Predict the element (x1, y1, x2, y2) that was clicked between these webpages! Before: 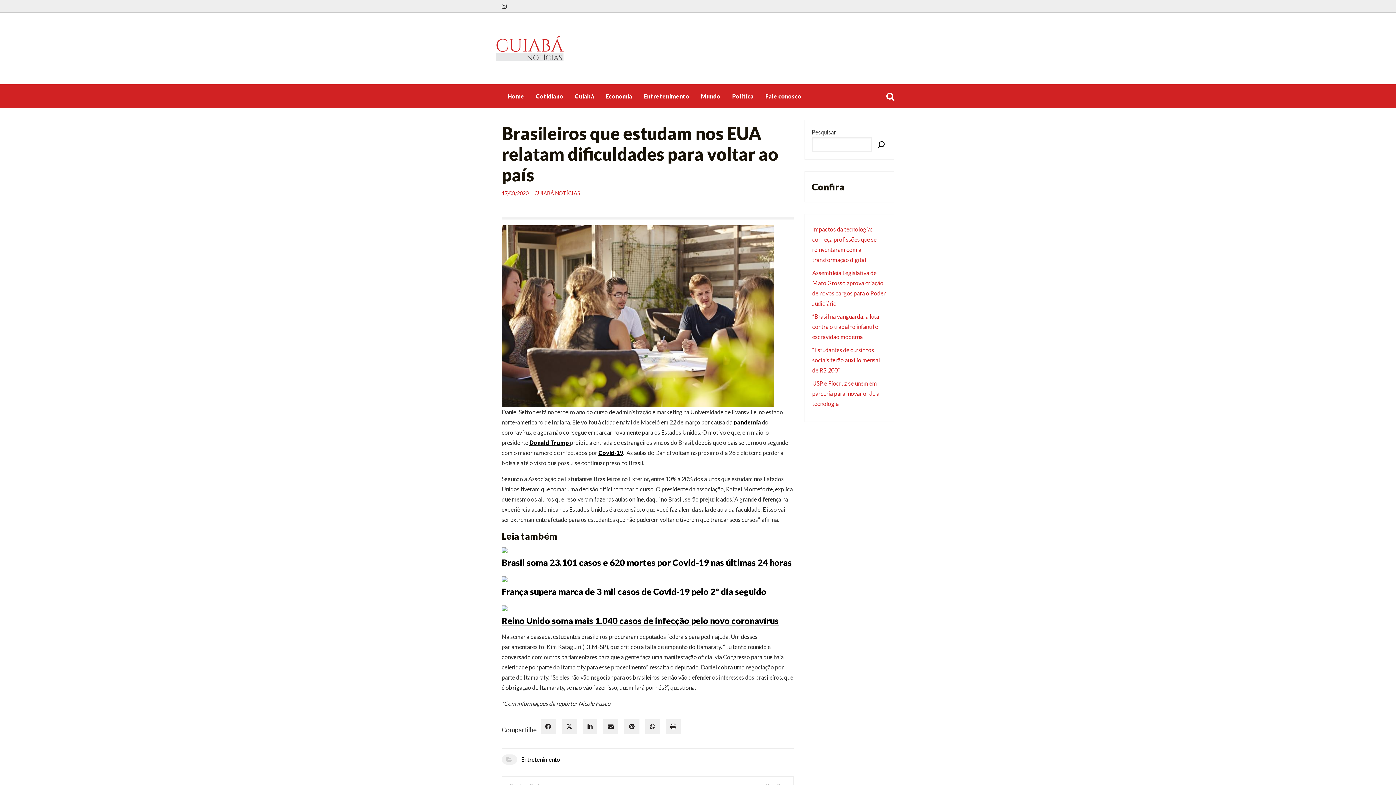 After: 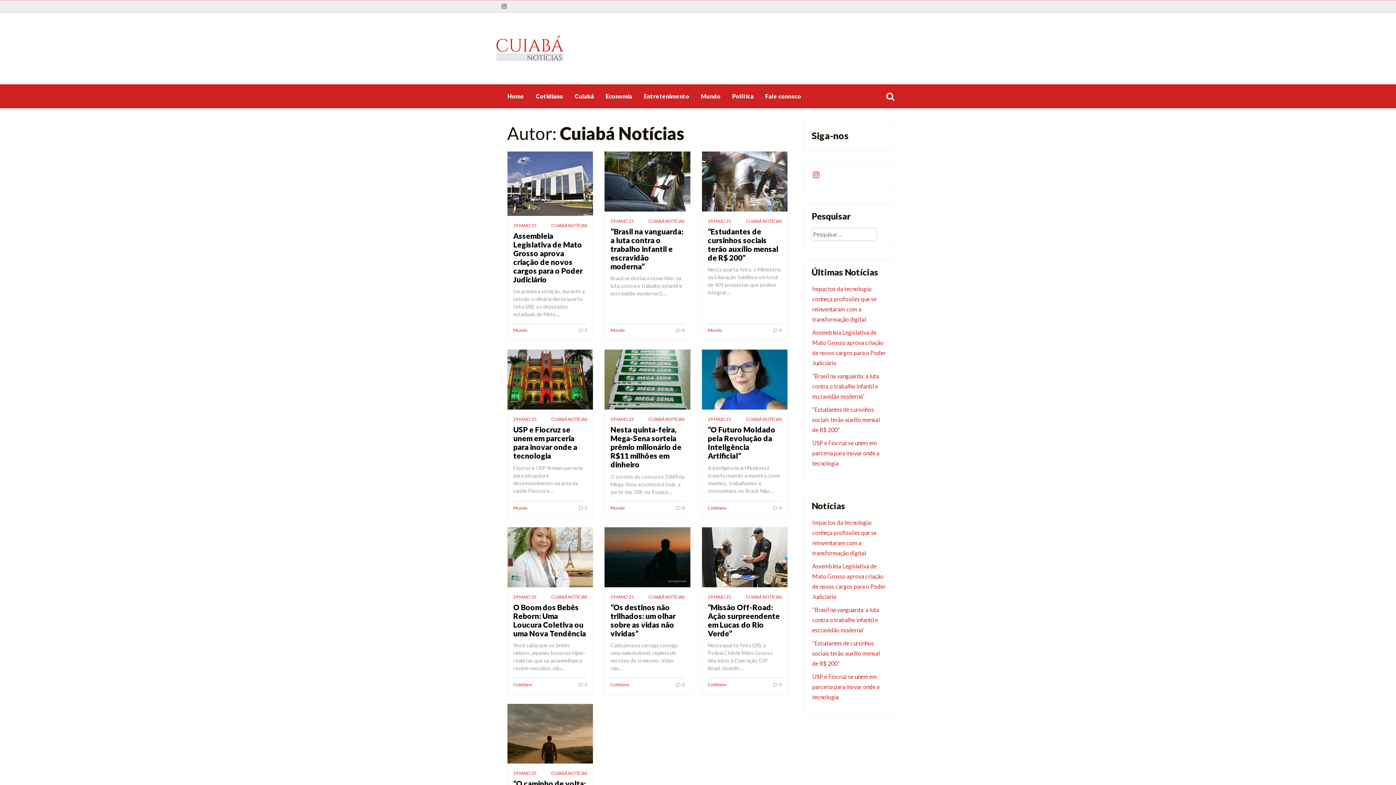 Action: label: CUIABÁ NOTÍCIAS bbox: (534, 190, 580, 196)